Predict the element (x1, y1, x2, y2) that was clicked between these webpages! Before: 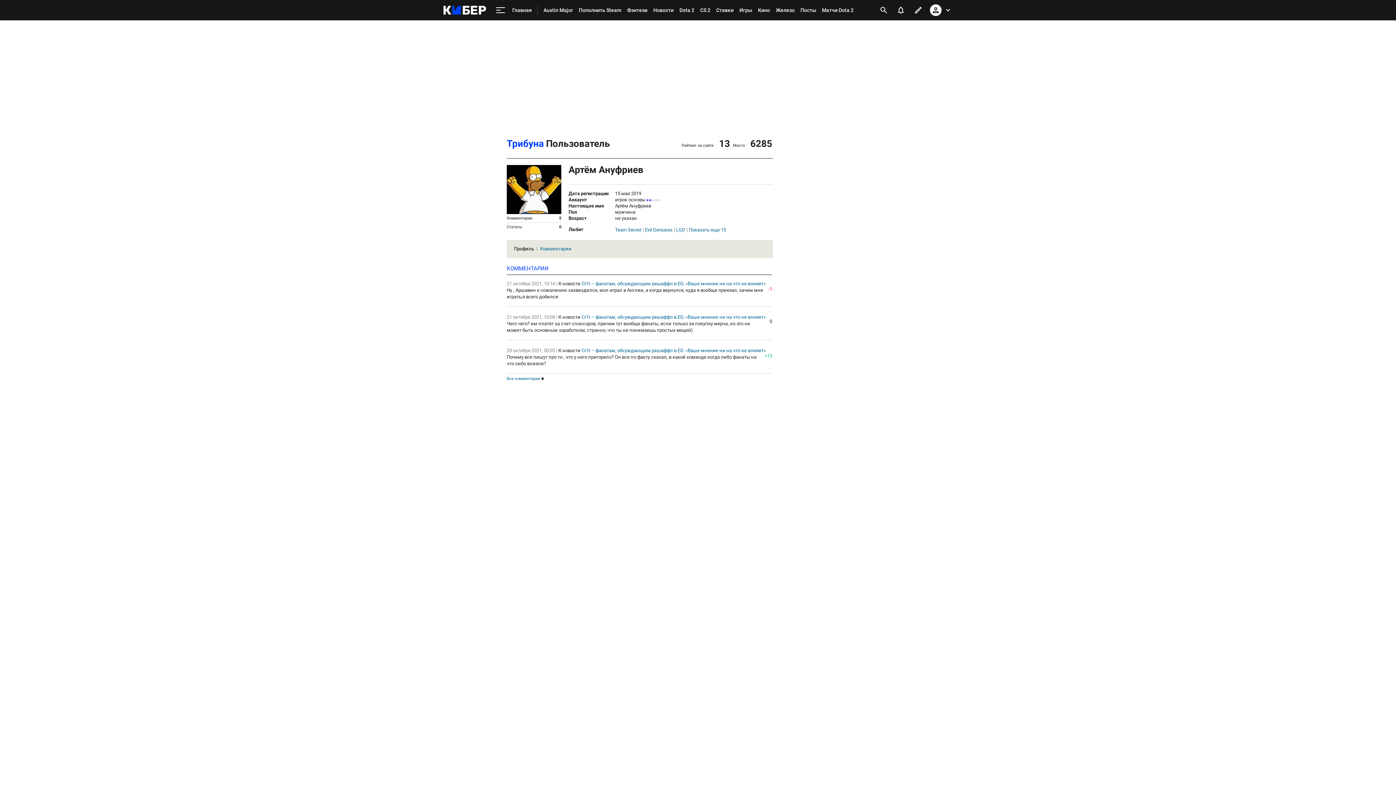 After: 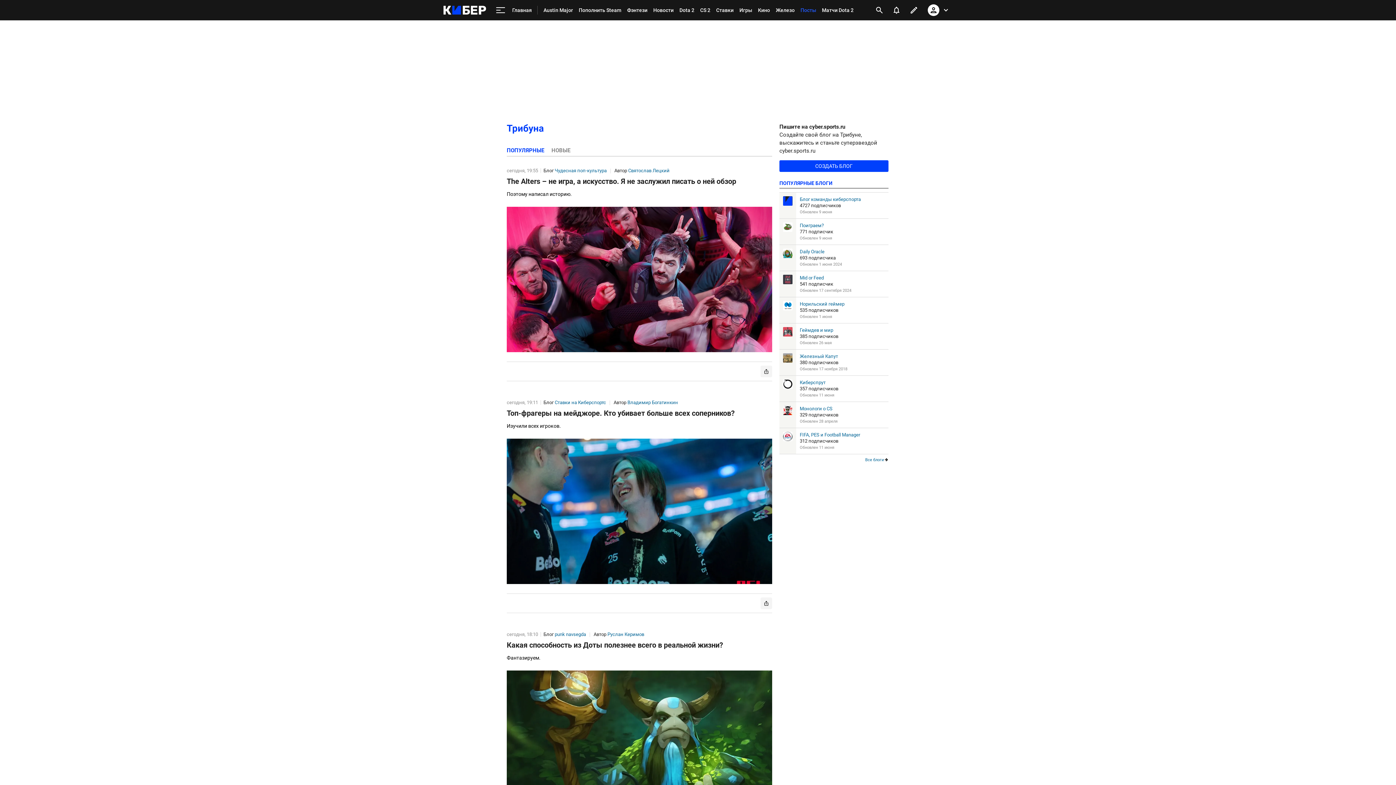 Action: label: Трибуна bbox: (506, 138, 544, 149)